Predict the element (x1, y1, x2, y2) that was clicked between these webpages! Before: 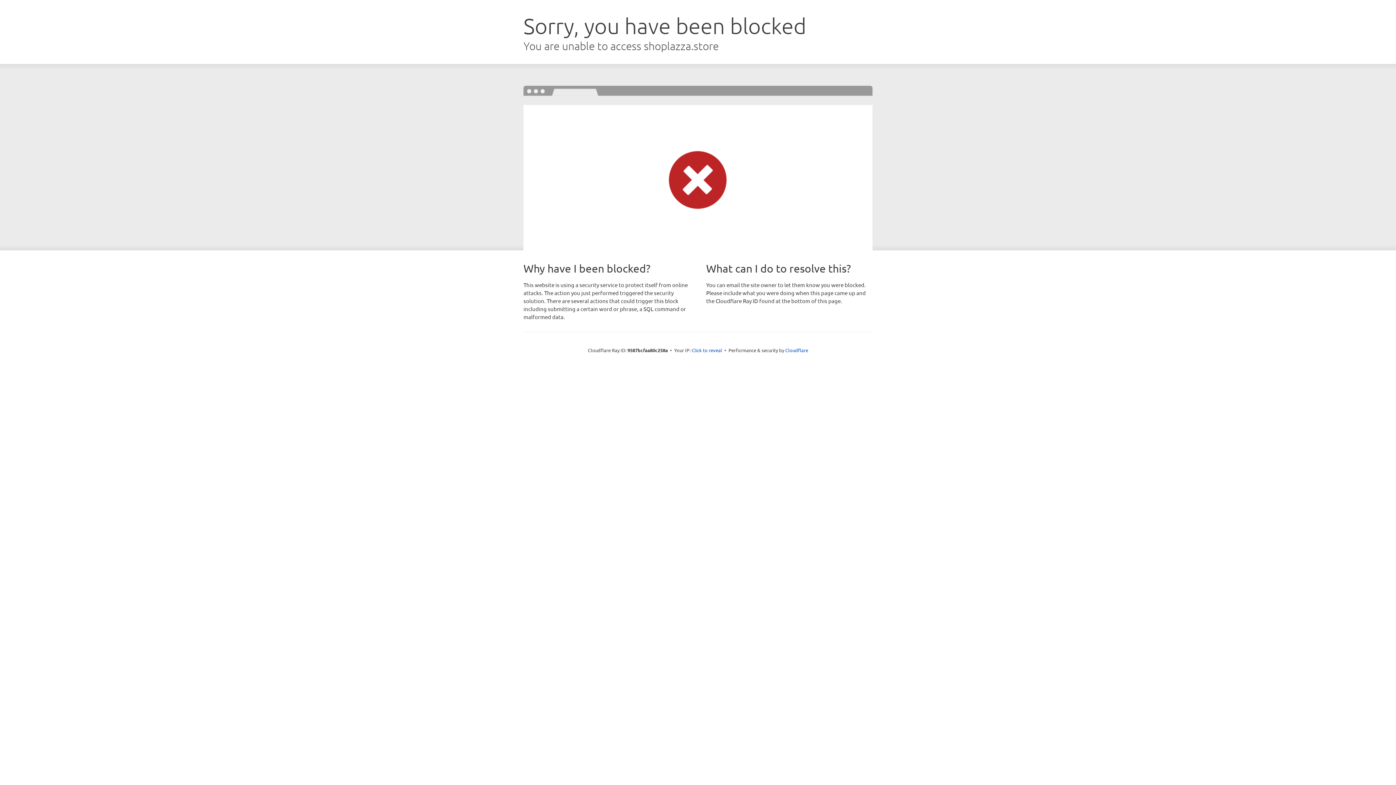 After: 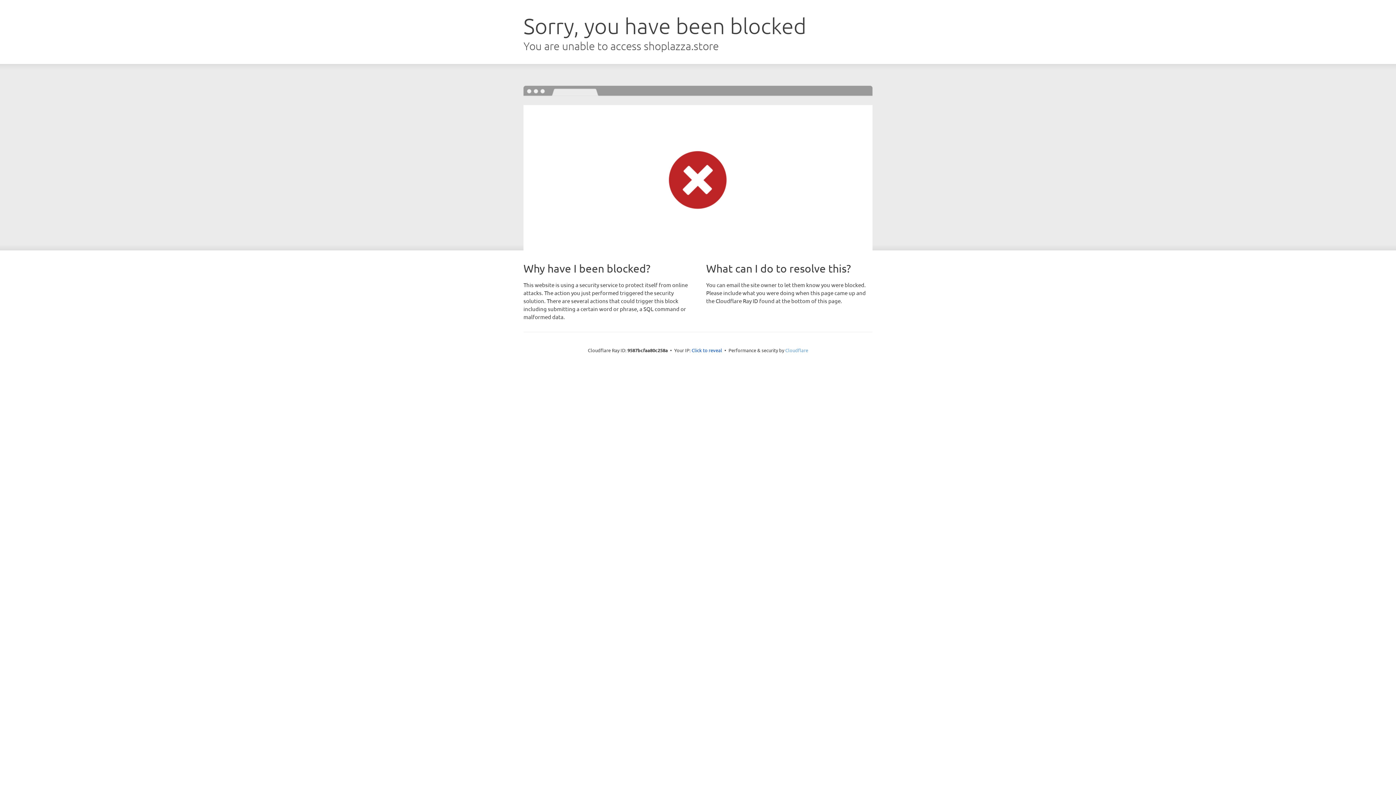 Action: bbox: (785, 347, 808, 353) label: Cloudflare